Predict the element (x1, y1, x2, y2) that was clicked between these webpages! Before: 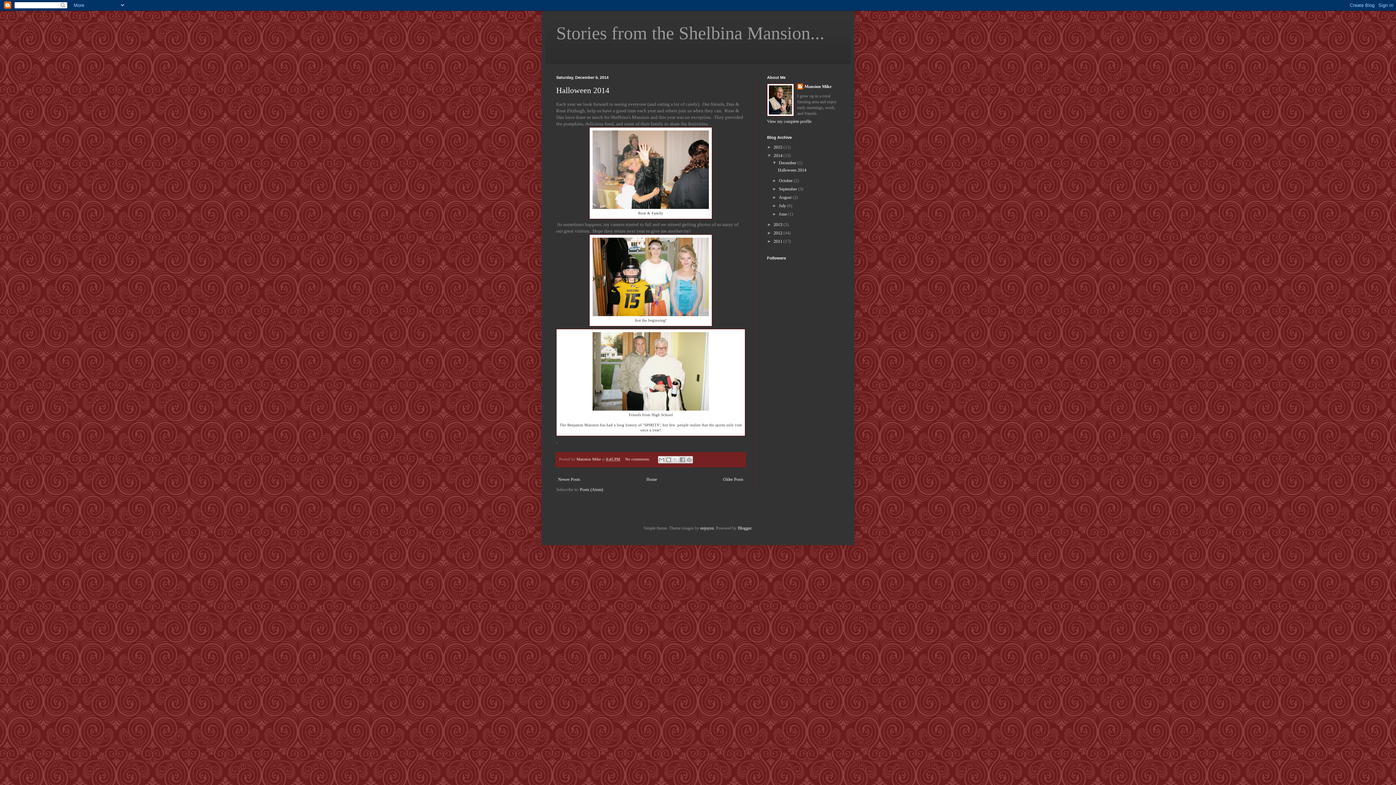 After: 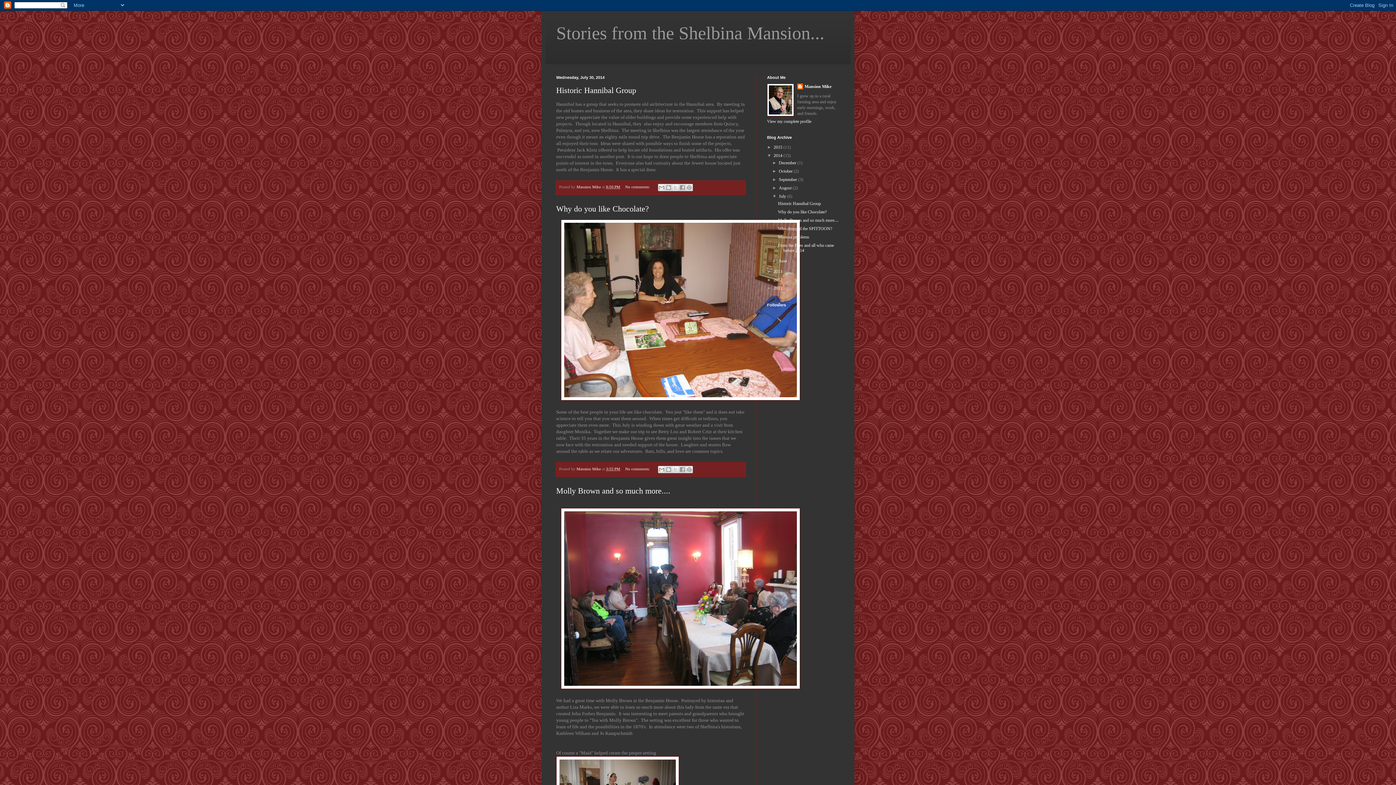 Action: label: July  bbox: (779, 203, 787, 208)